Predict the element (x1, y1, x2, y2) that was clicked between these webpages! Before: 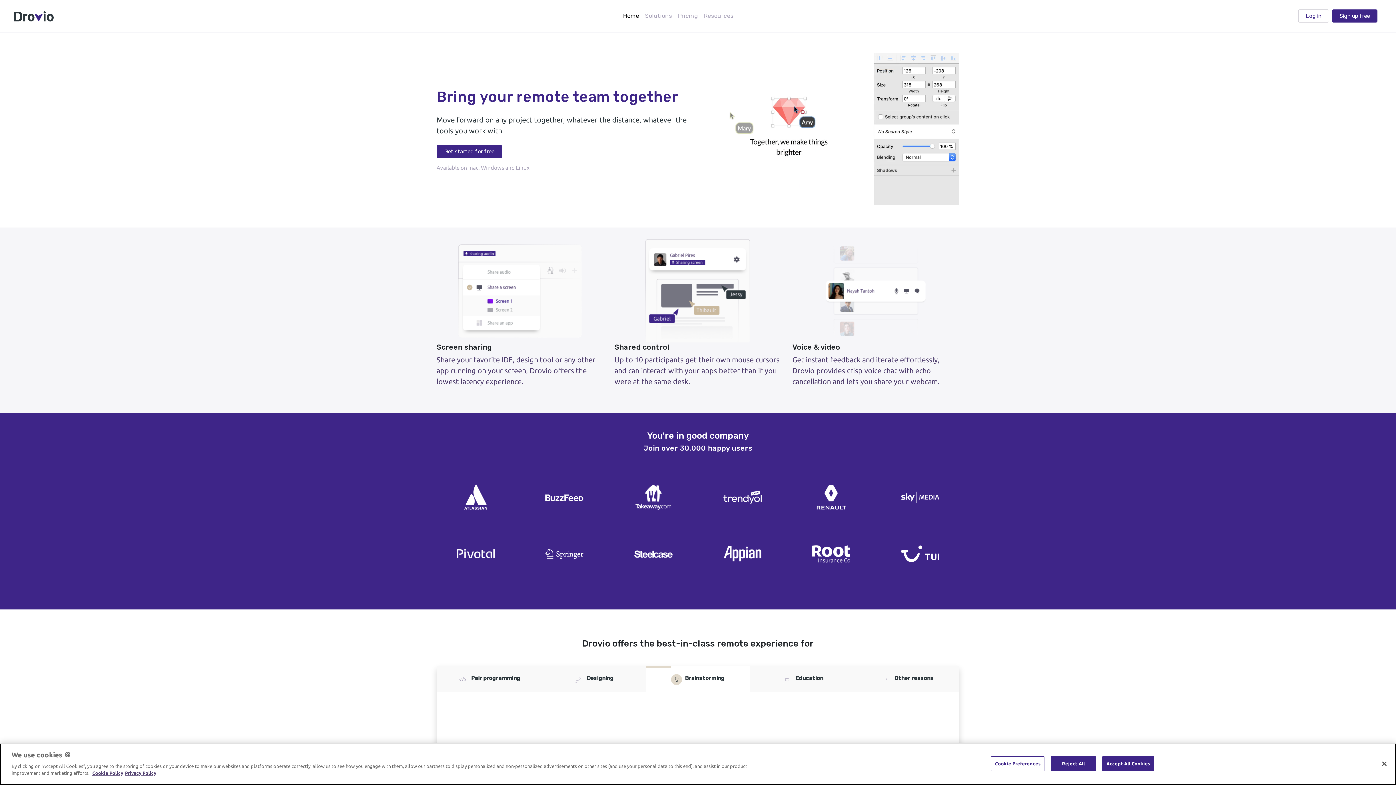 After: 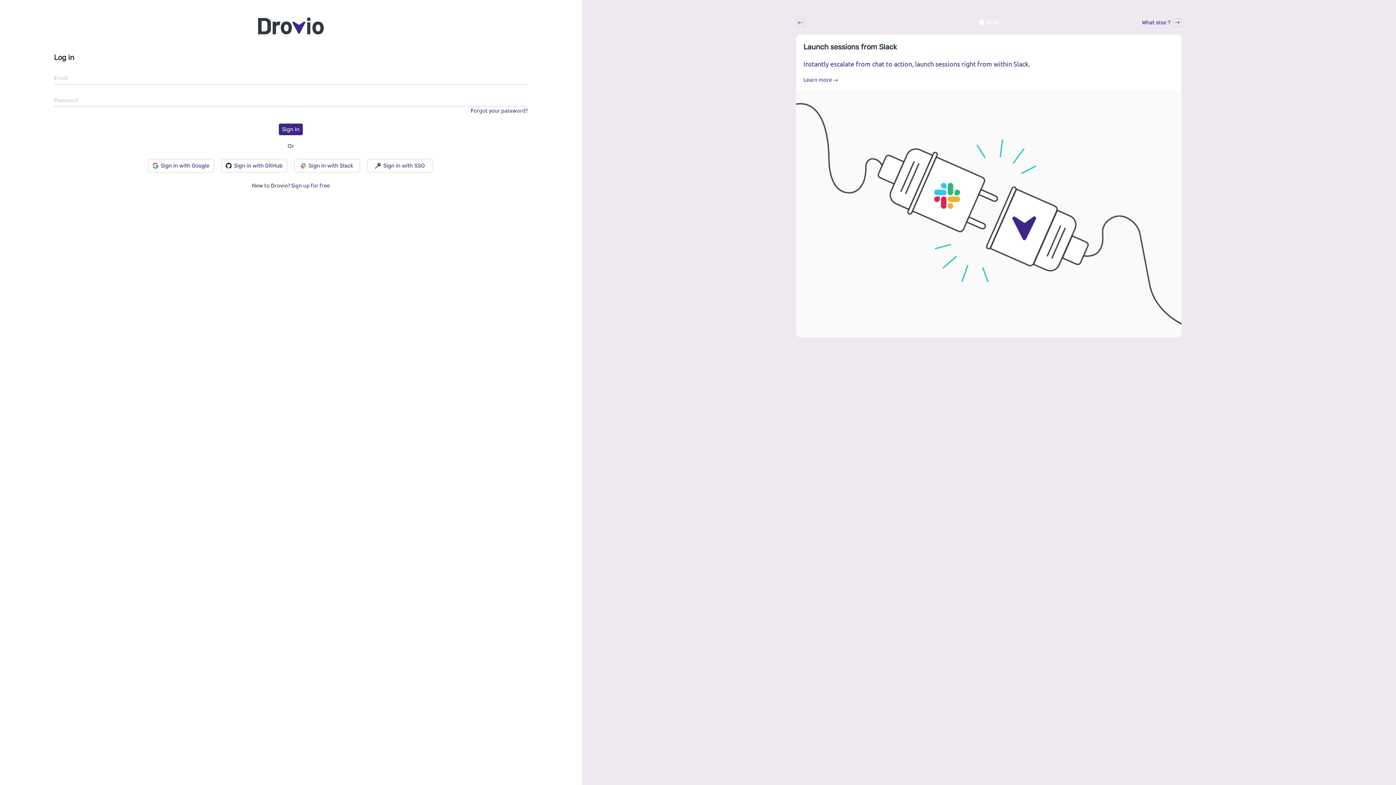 Action: bbox: (1298, 9, 1329, 22) label: Log in